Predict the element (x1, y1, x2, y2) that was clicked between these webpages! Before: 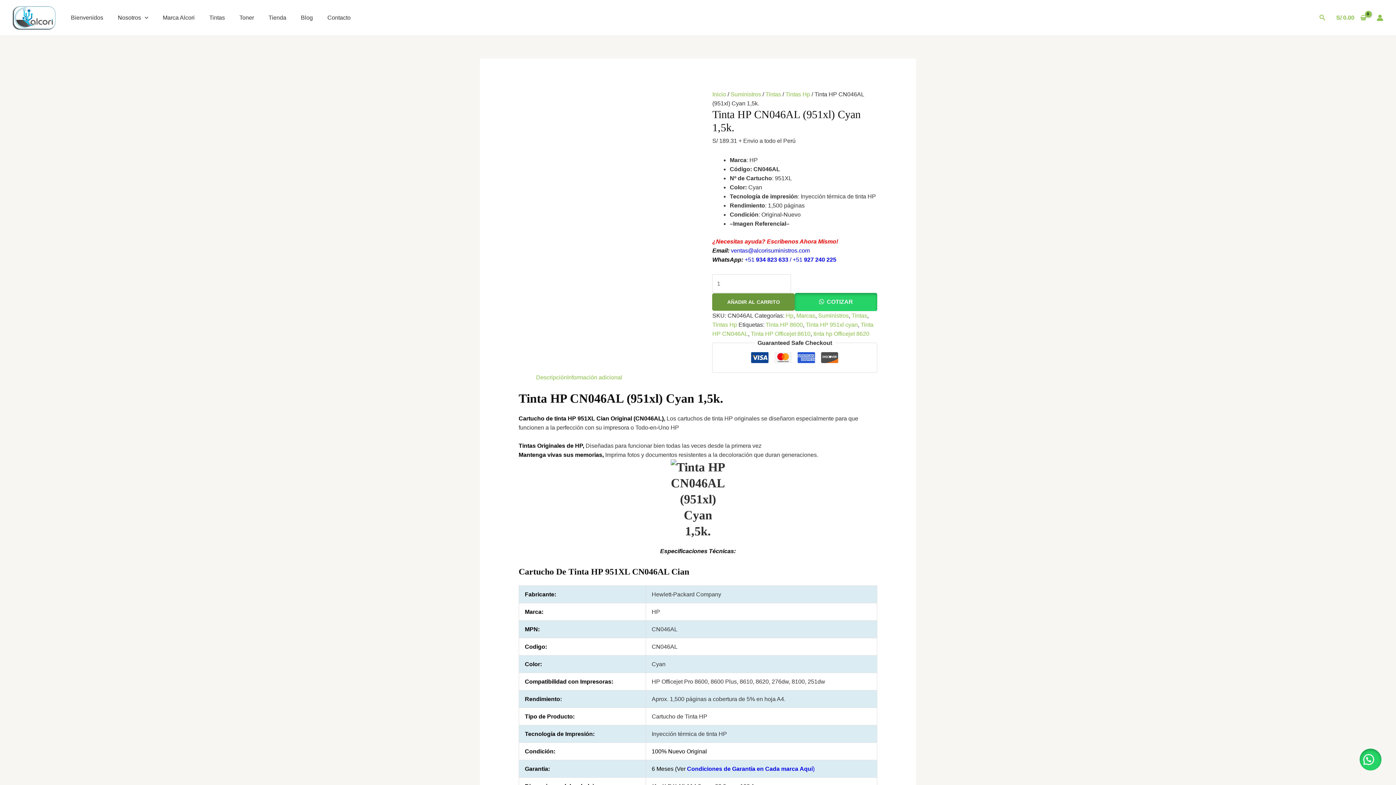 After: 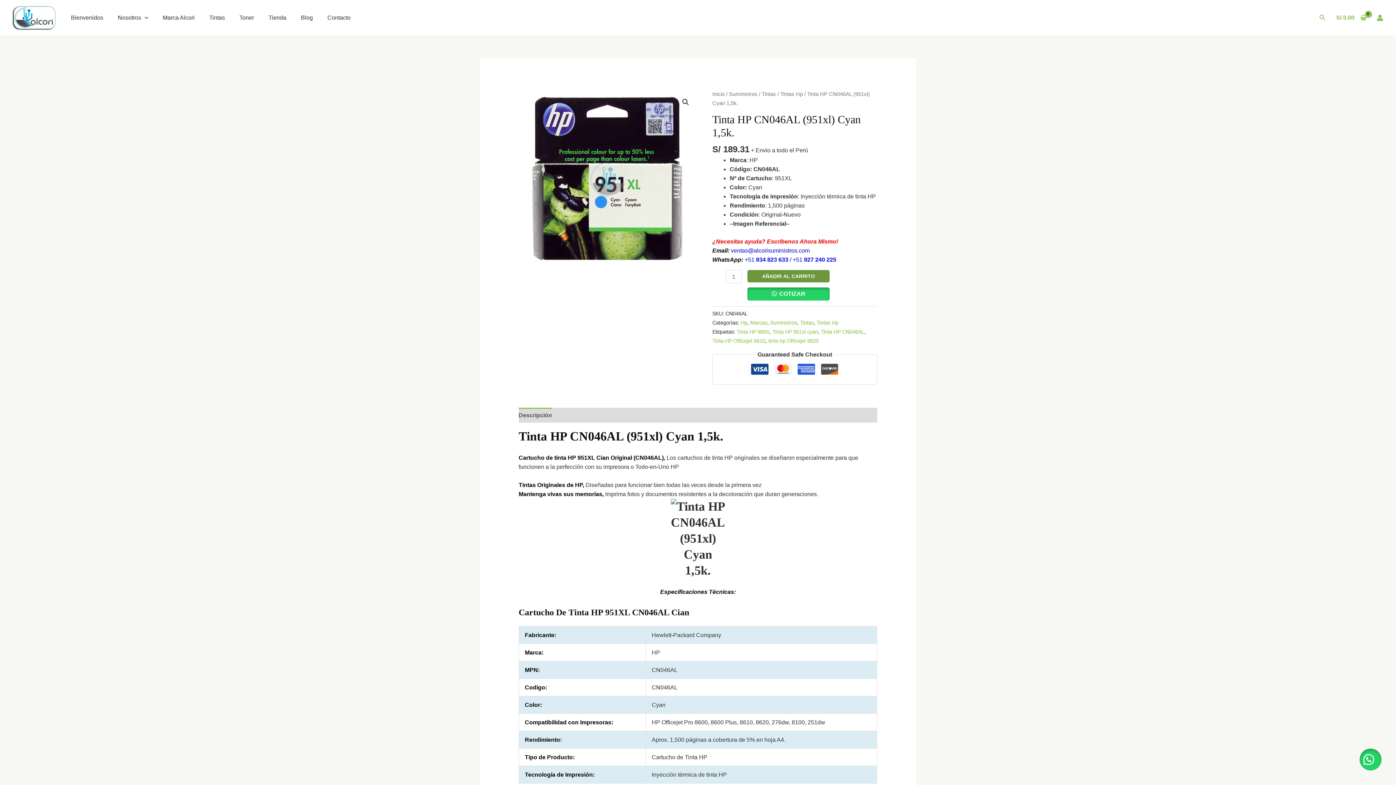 Action: label: Condiciones de Garantía en Cada marca Aquí bbox: (687, 766, 812, 772)